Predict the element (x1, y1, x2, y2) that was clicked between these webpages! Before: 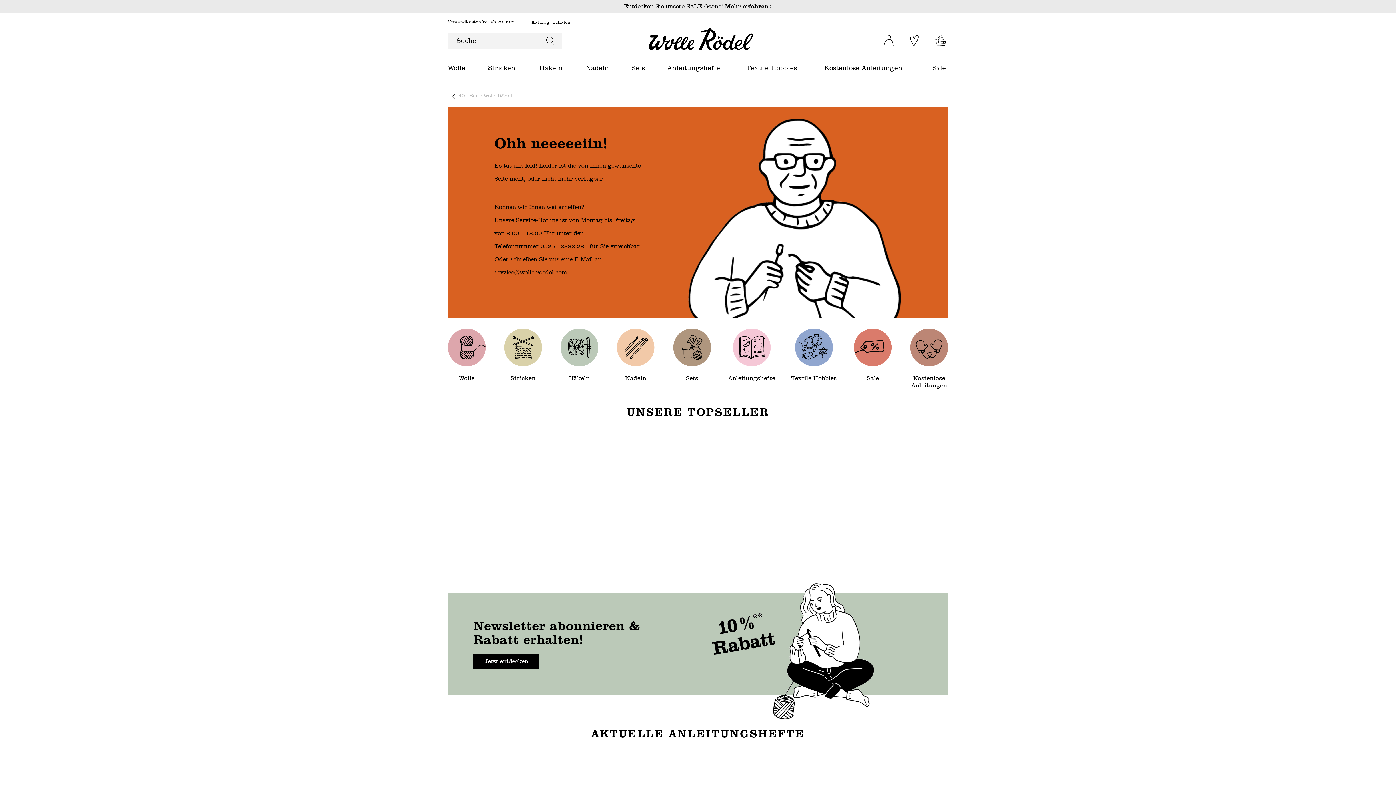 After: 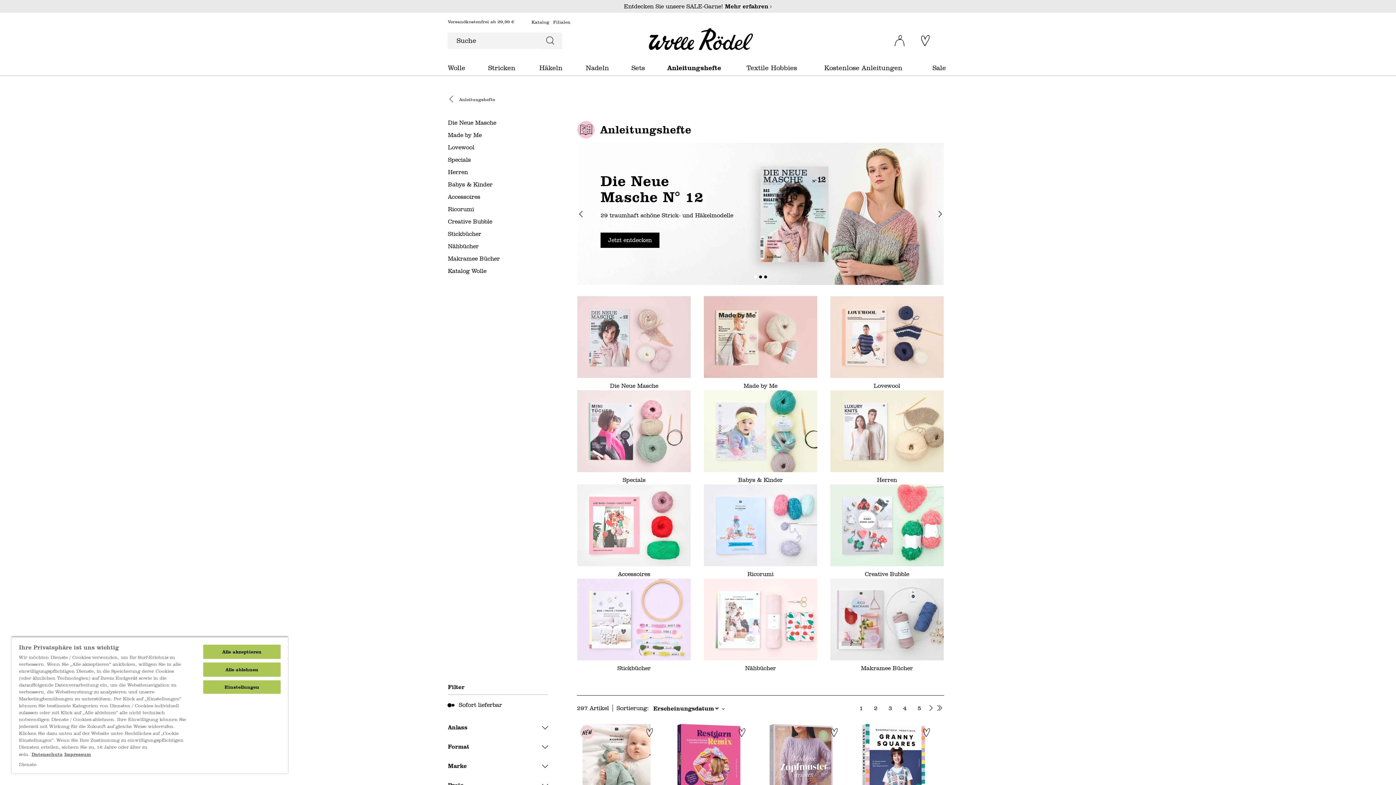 Action: label: Anleitungshefte bbox: (663, 59, 730, 75)